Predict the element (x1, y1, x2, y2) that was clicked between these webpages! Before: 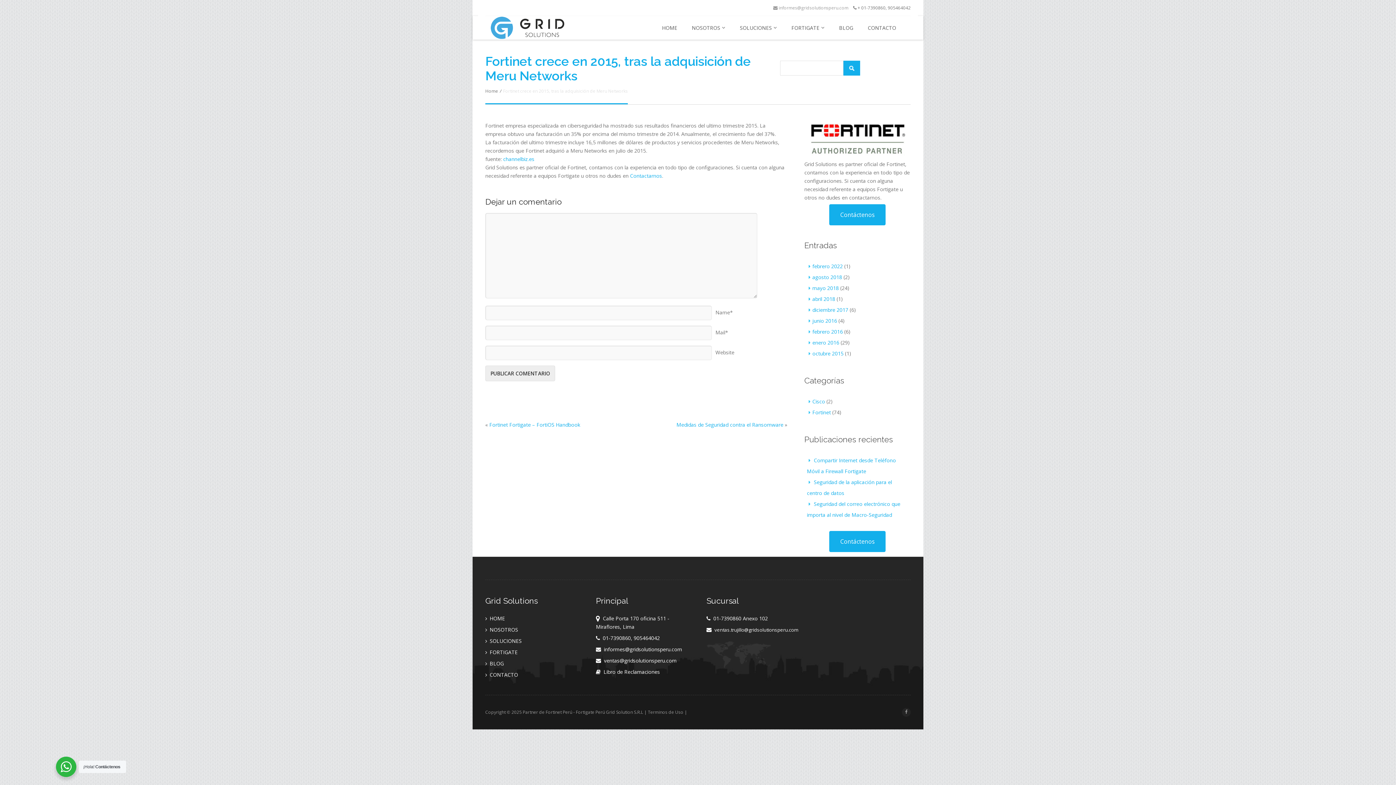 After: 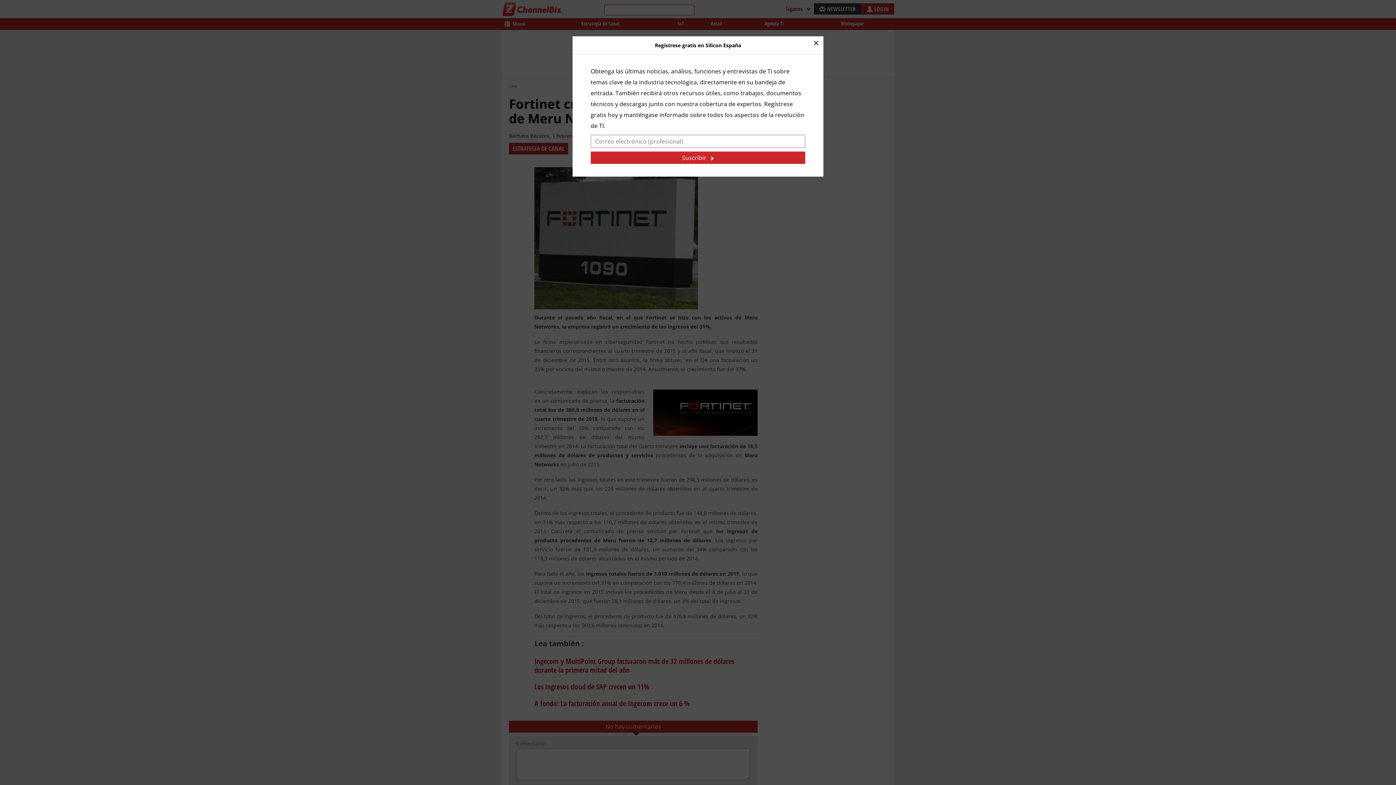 Action: bbox: (503, 155, 534, 162) label: channelbiz.es